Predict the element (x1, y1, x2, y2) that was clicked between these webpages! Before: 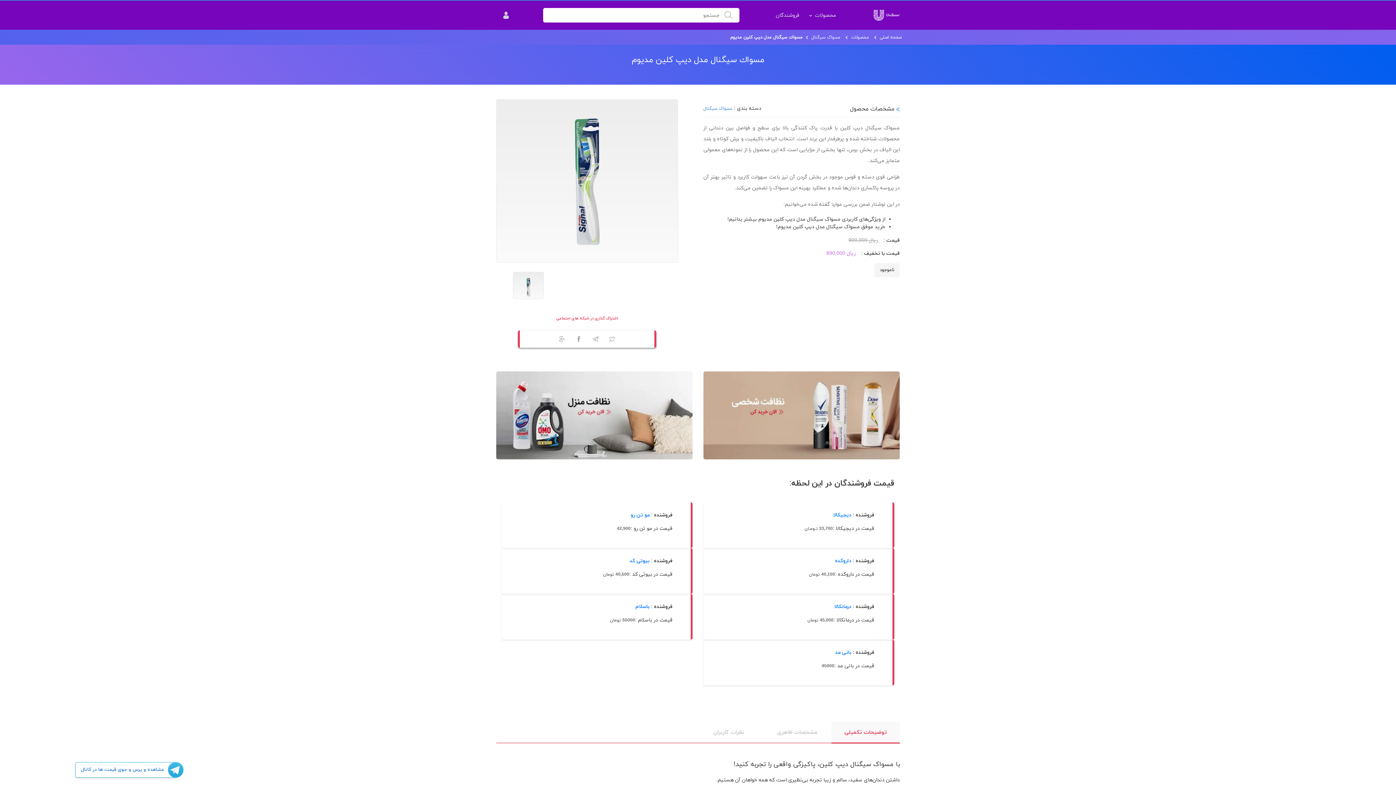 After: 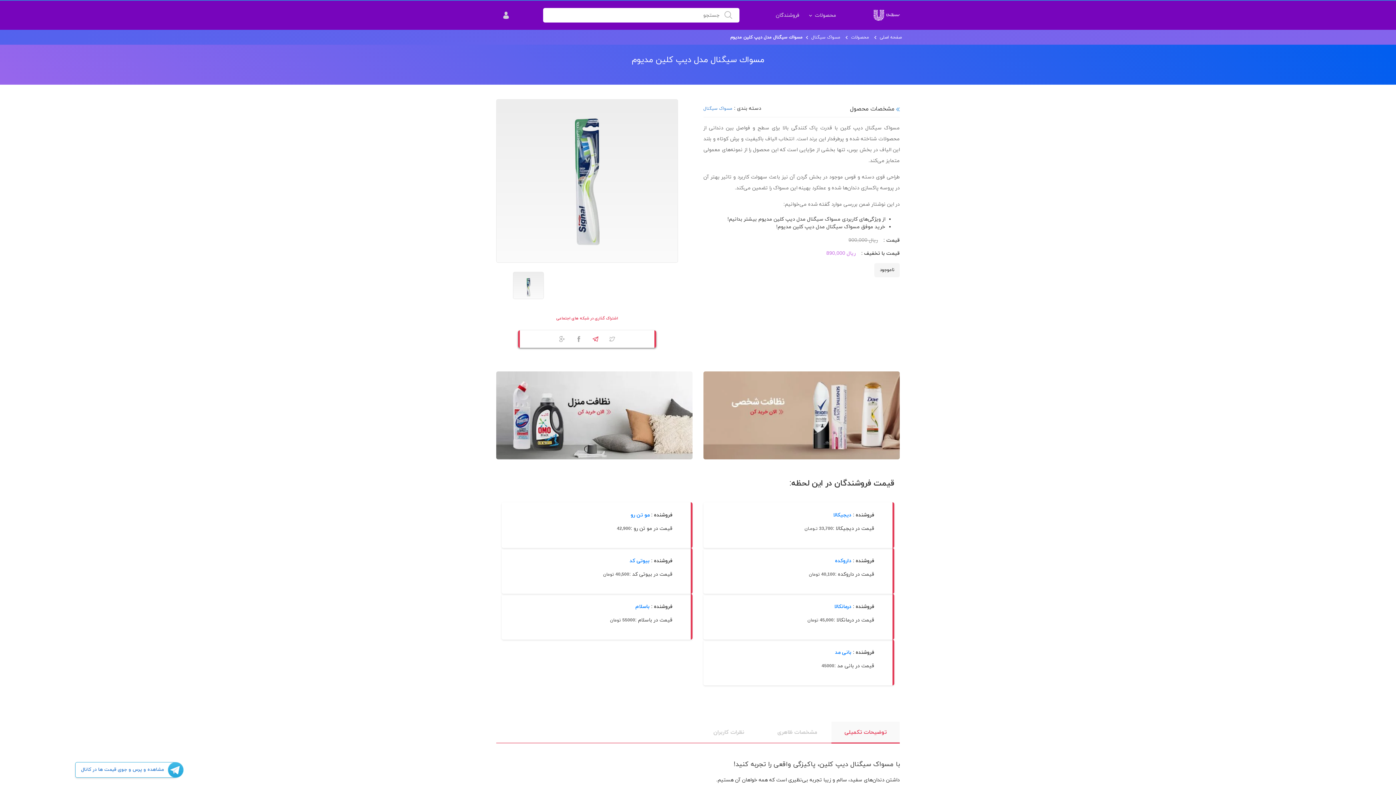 Action: bbox: (592, 336, 598, 344)